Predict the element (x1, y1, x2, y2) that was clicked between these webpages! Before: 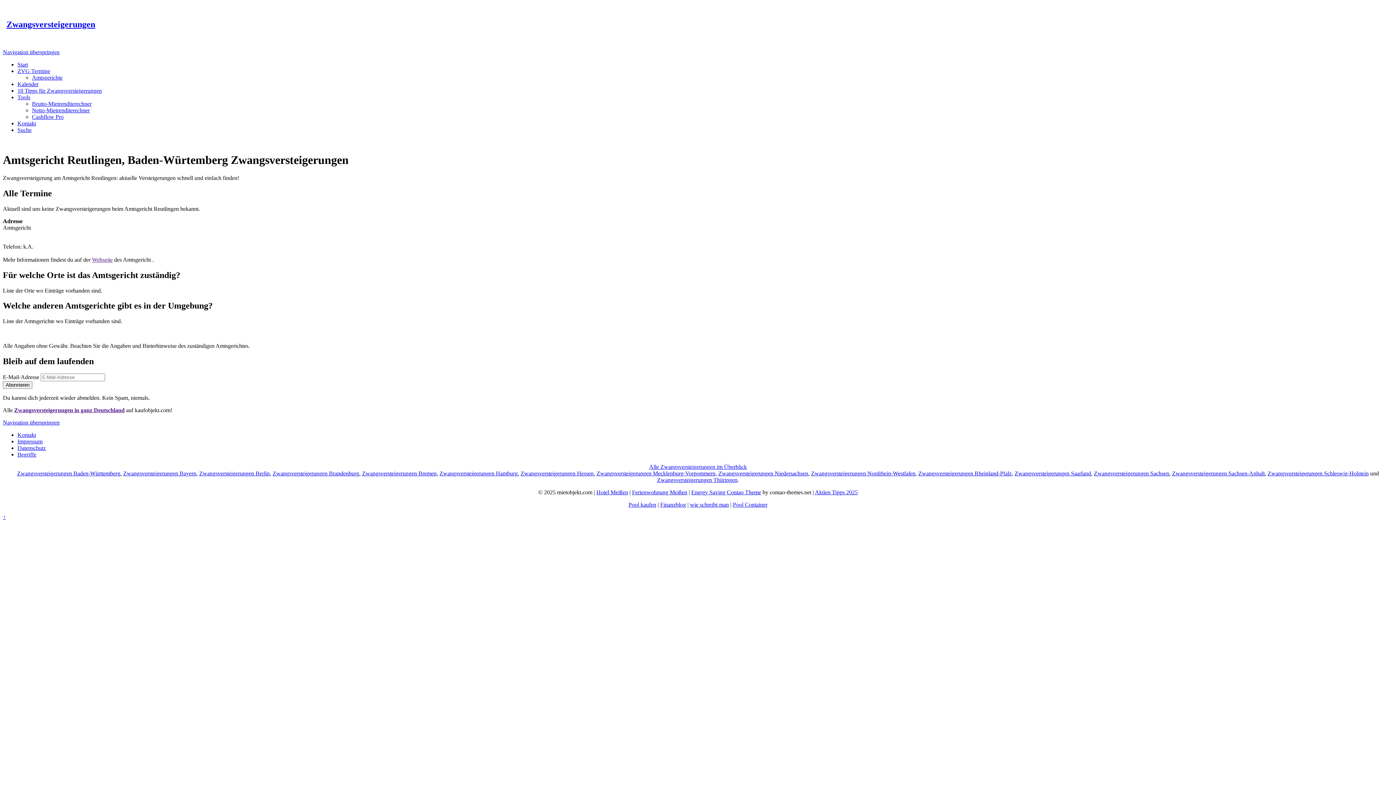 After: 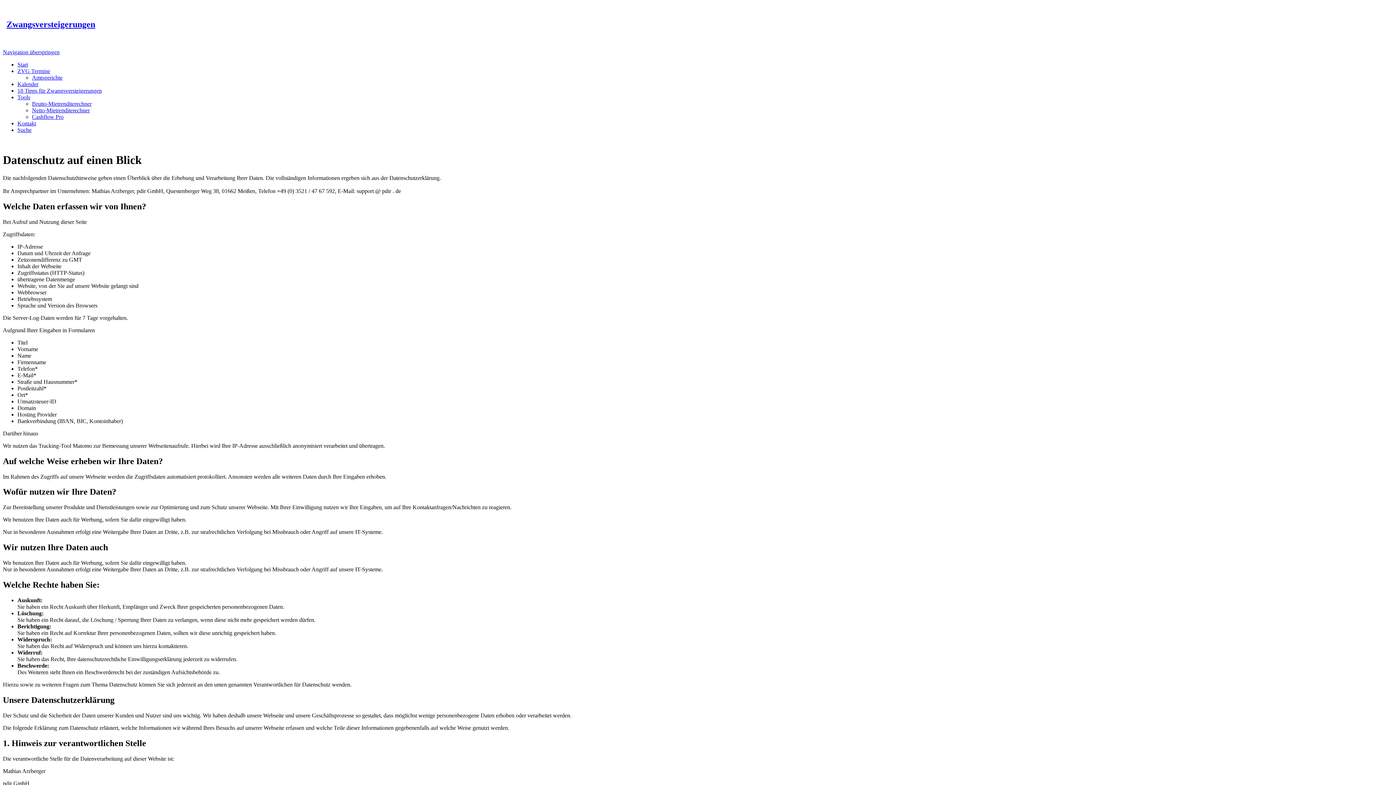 Action: label: Datenschutz bbox: (17, 445, 45, 451)